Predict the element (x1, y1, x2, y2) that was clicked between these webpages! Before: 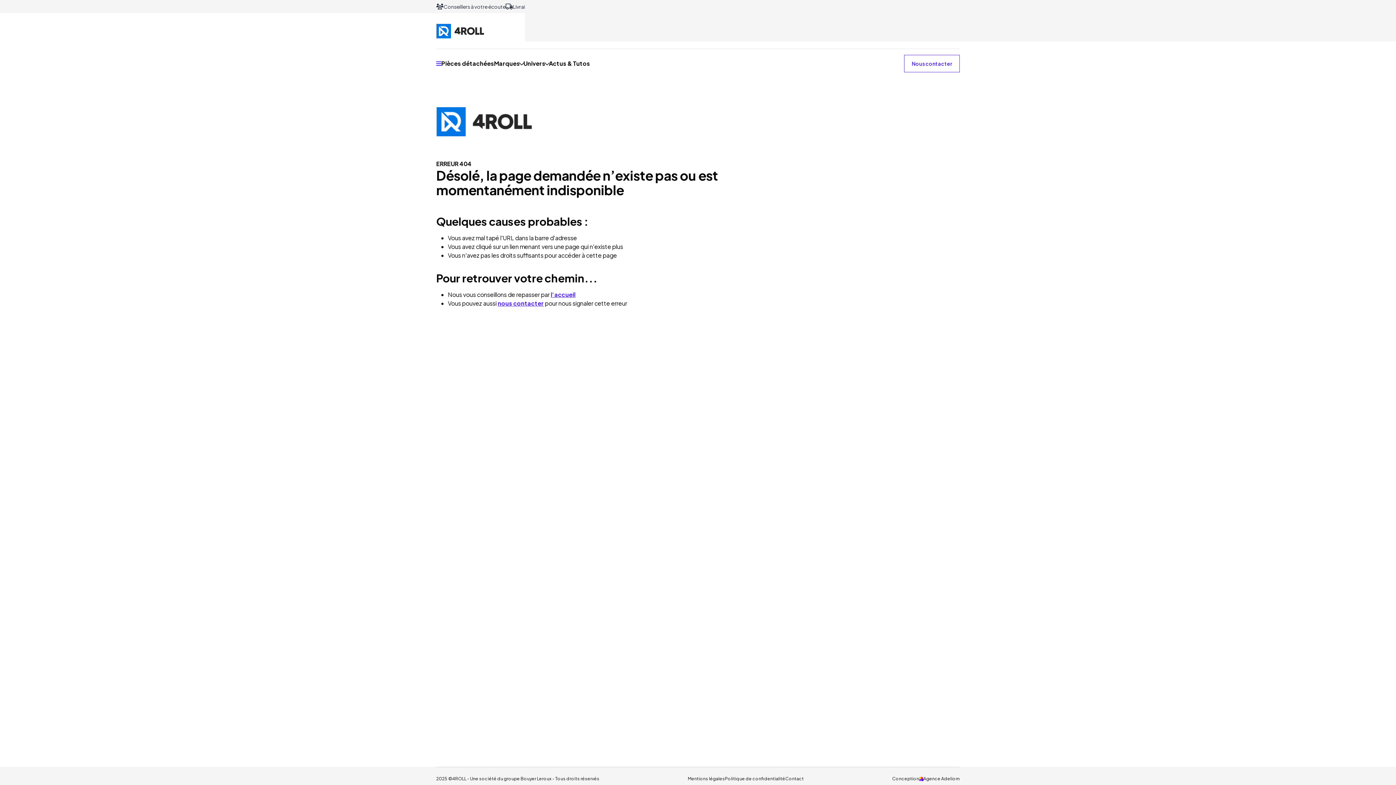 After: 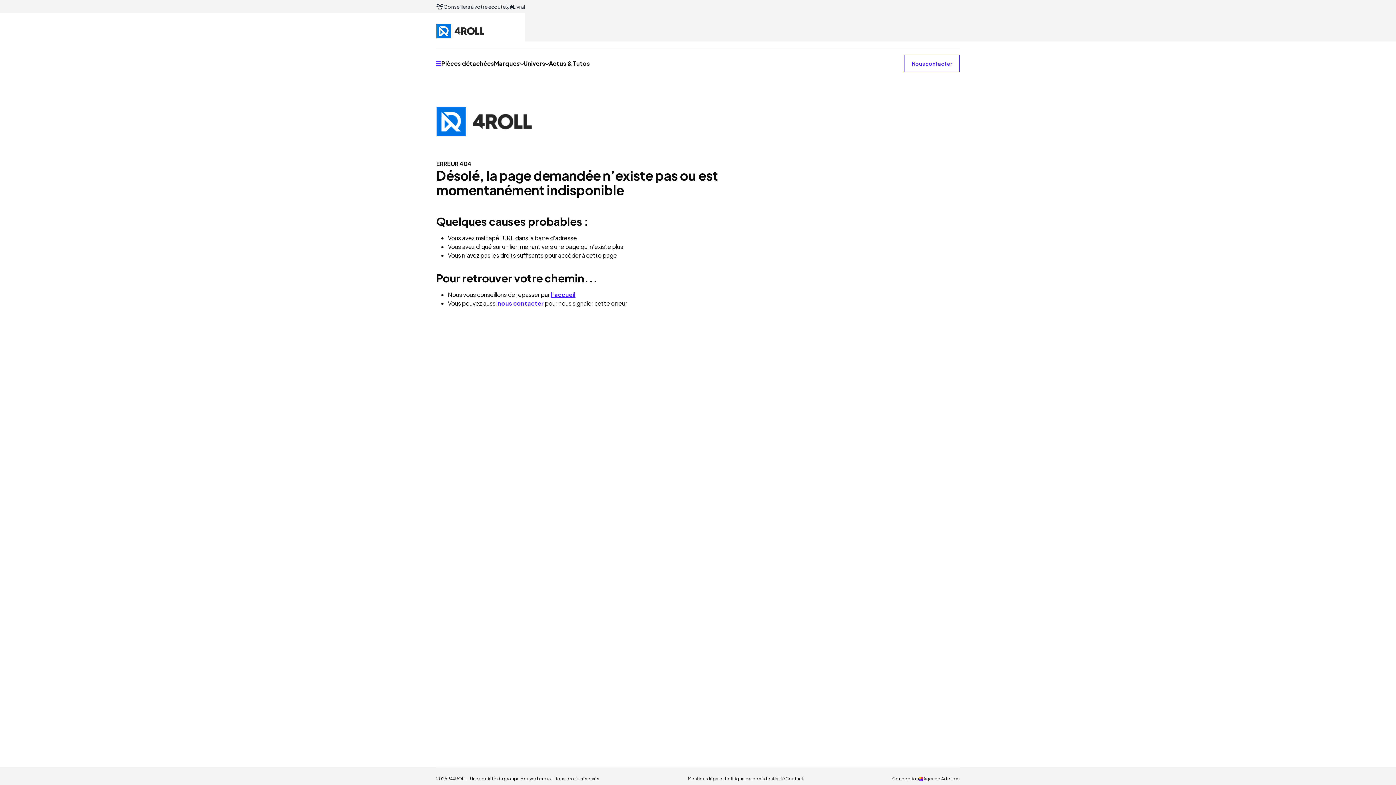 Action: label: Conception

Agence Adeliom bbox: (892, 776, 960, 782)